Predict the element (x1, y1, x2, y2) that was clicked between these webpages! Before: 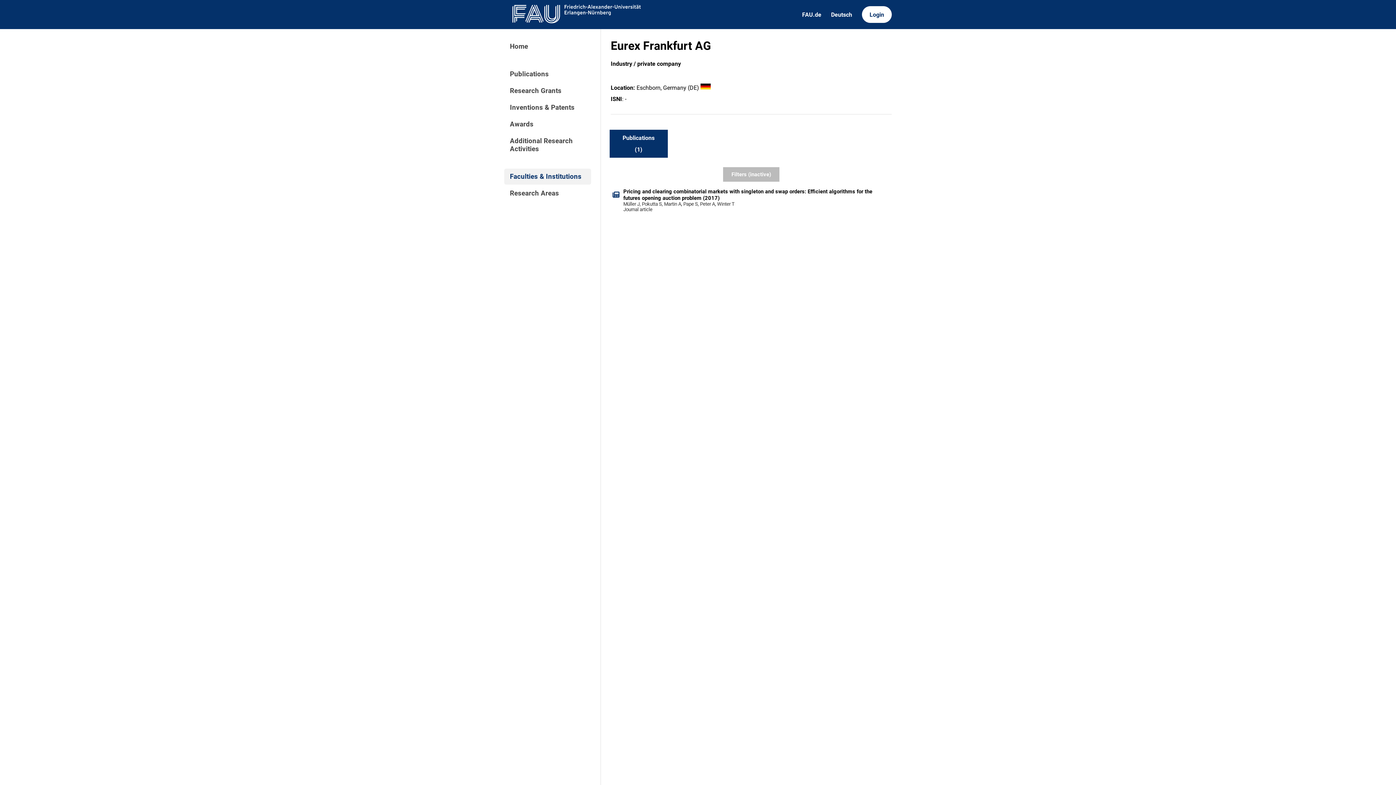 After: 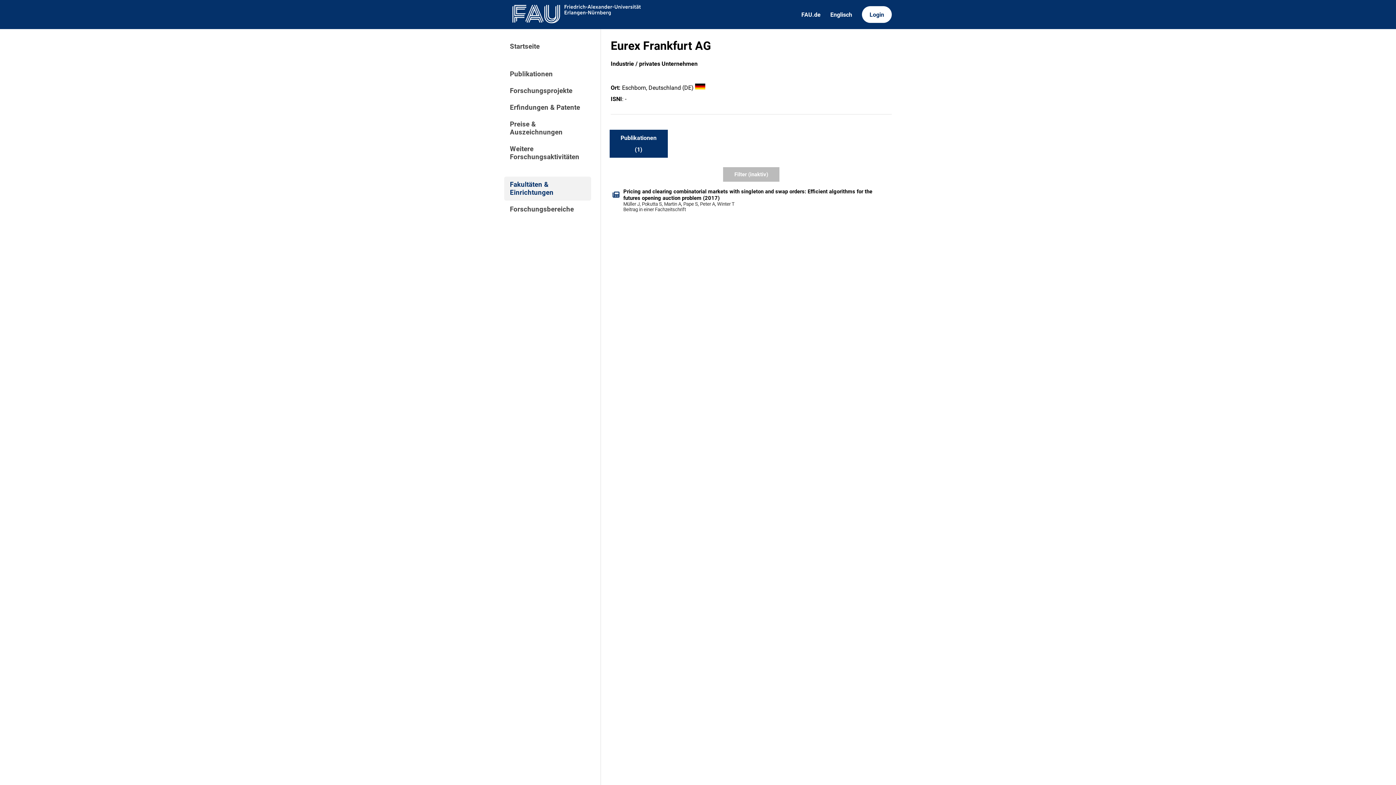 Action: bbox: (826, 6, 857, 22) label: Deutsch